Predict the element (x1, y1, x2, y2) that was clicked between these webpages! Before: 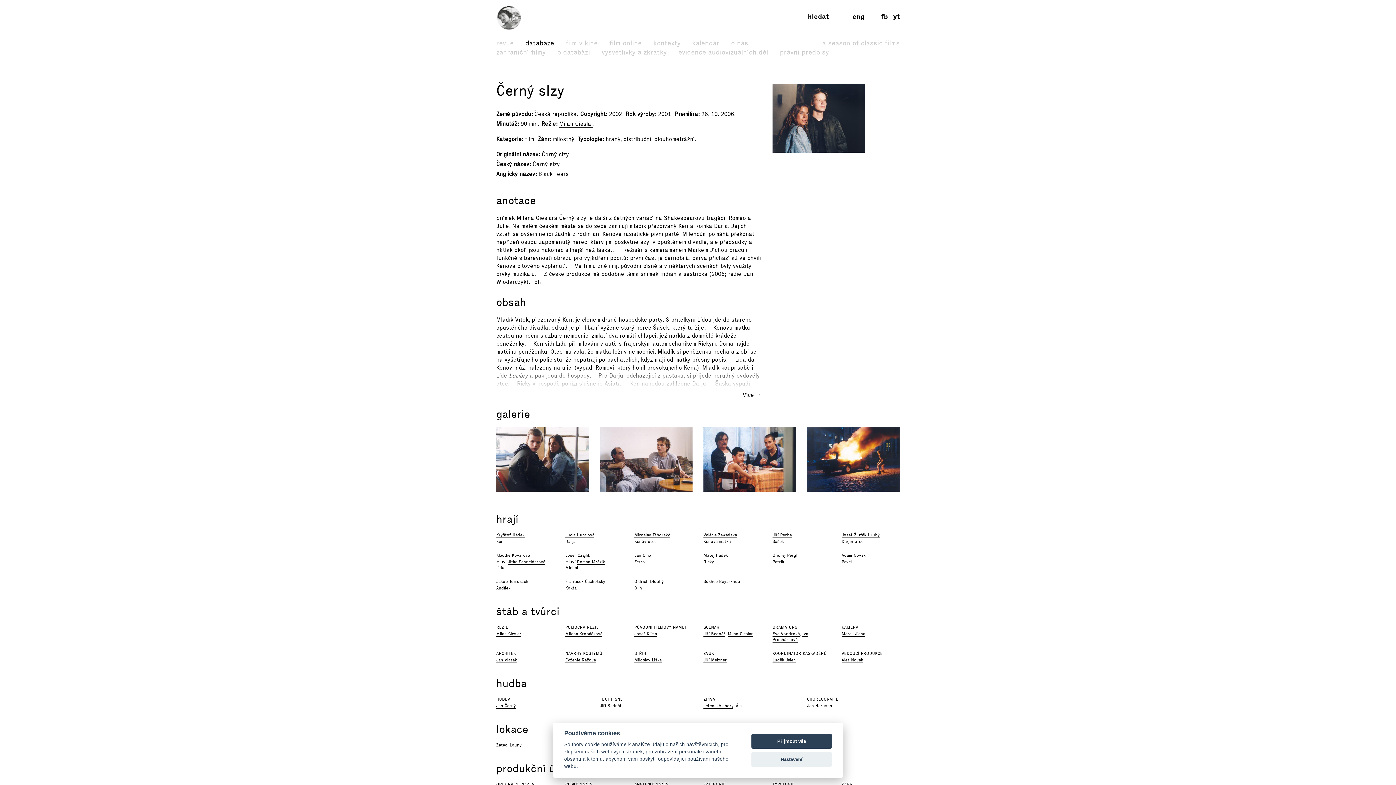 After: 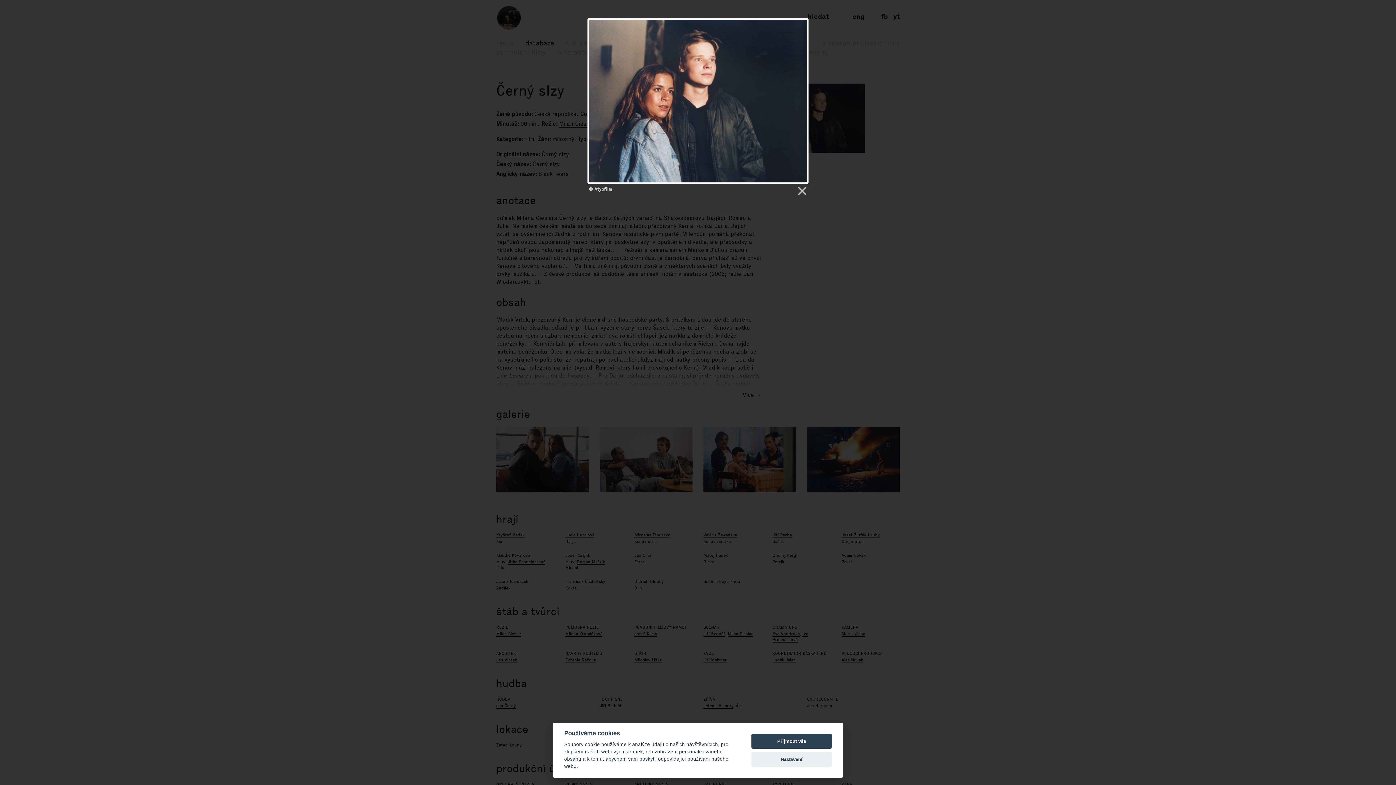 Action: bbox: (772, 113, 865, 120)